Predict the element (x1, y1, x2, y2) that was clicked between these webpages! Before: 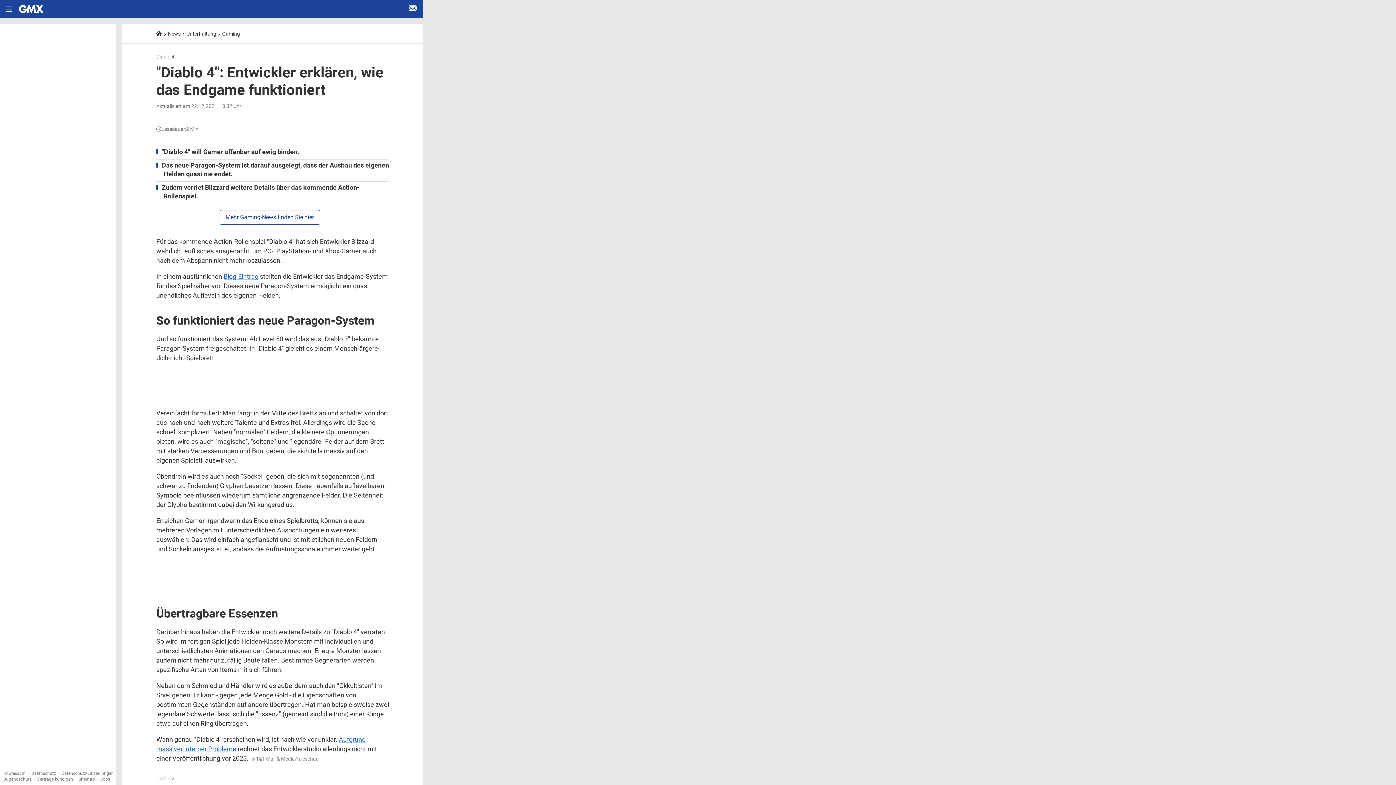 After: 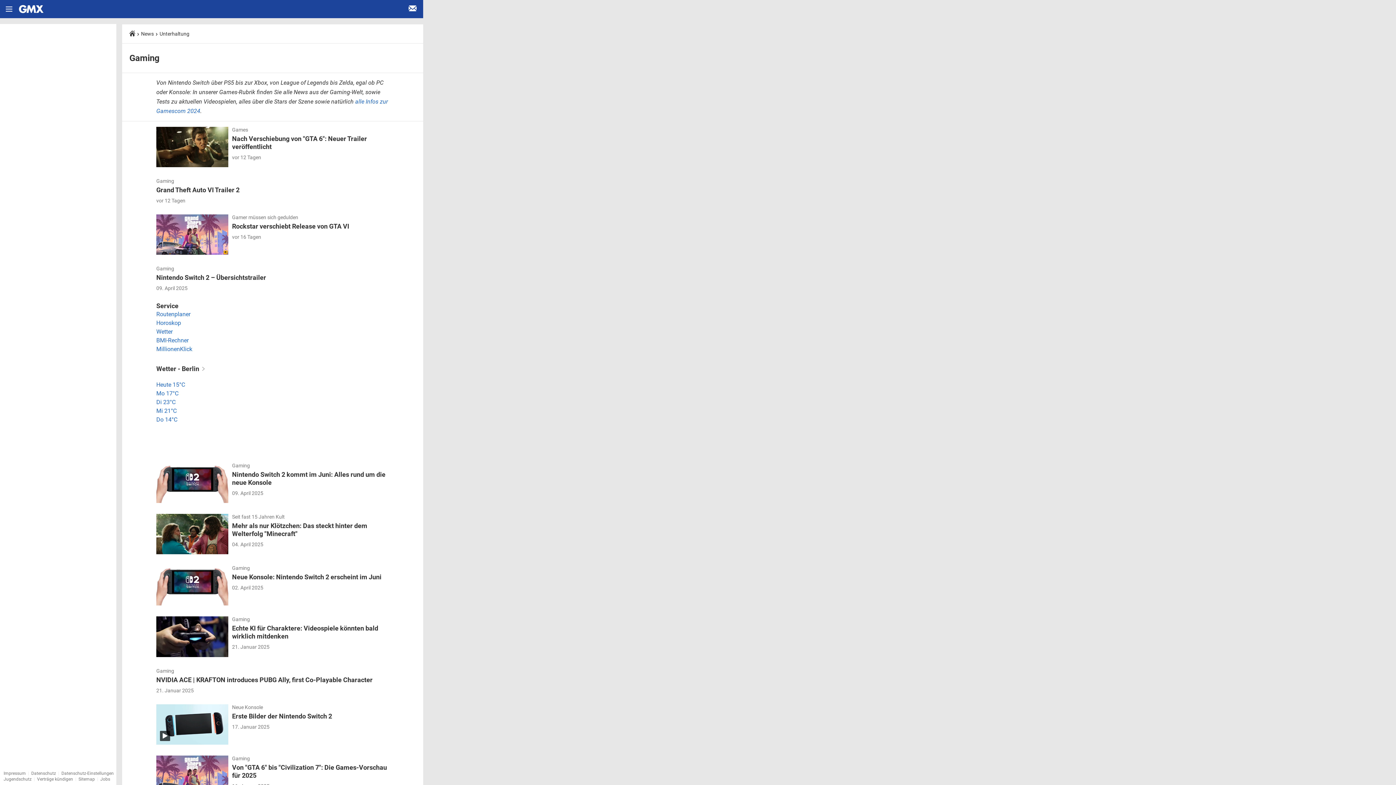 Action: bbox: (219, 210, 320, 224) label: Mehr Gaming-News finden Sie hier